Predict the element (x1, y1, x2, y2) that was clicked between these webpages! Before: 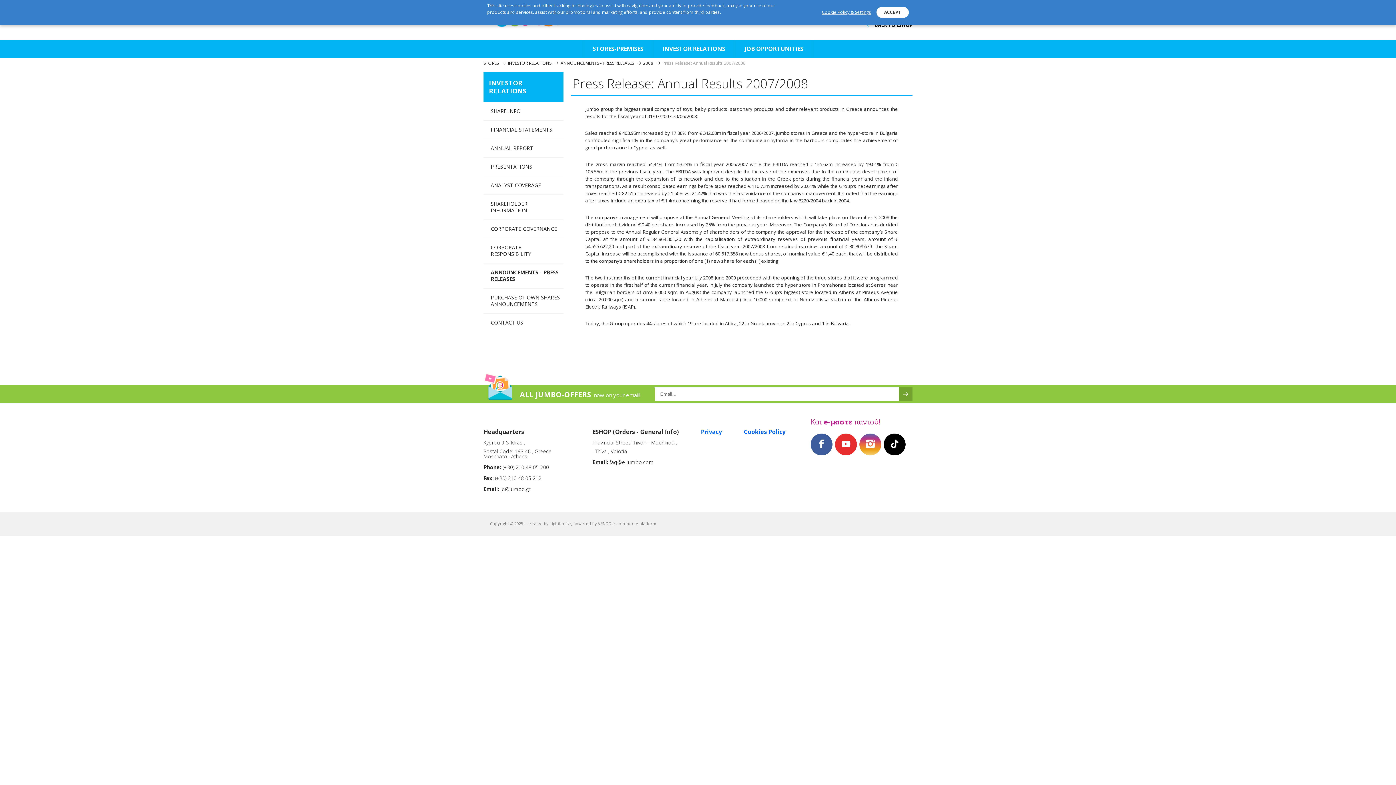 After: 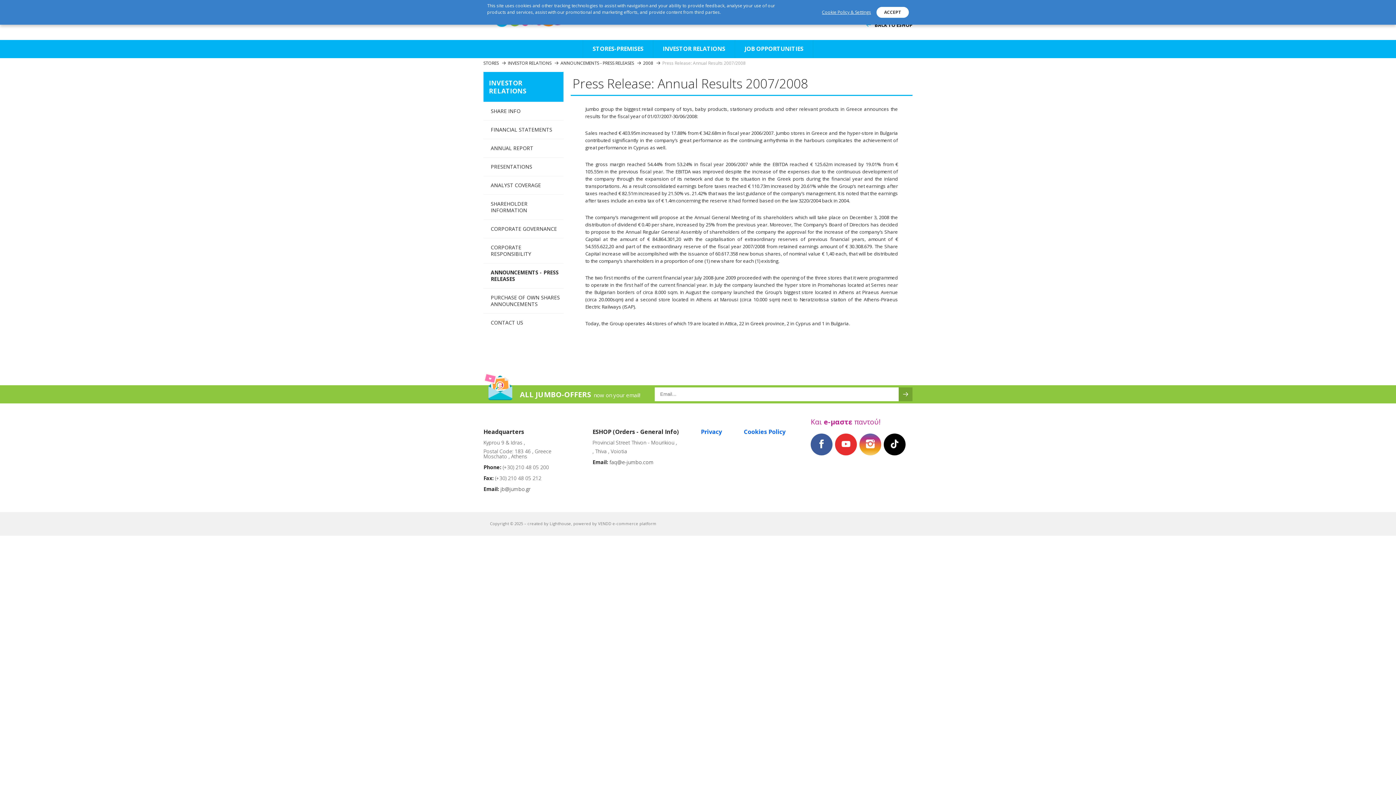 Action: bbox: (500, 485, 530, 492) label: jb@jumbo.gr